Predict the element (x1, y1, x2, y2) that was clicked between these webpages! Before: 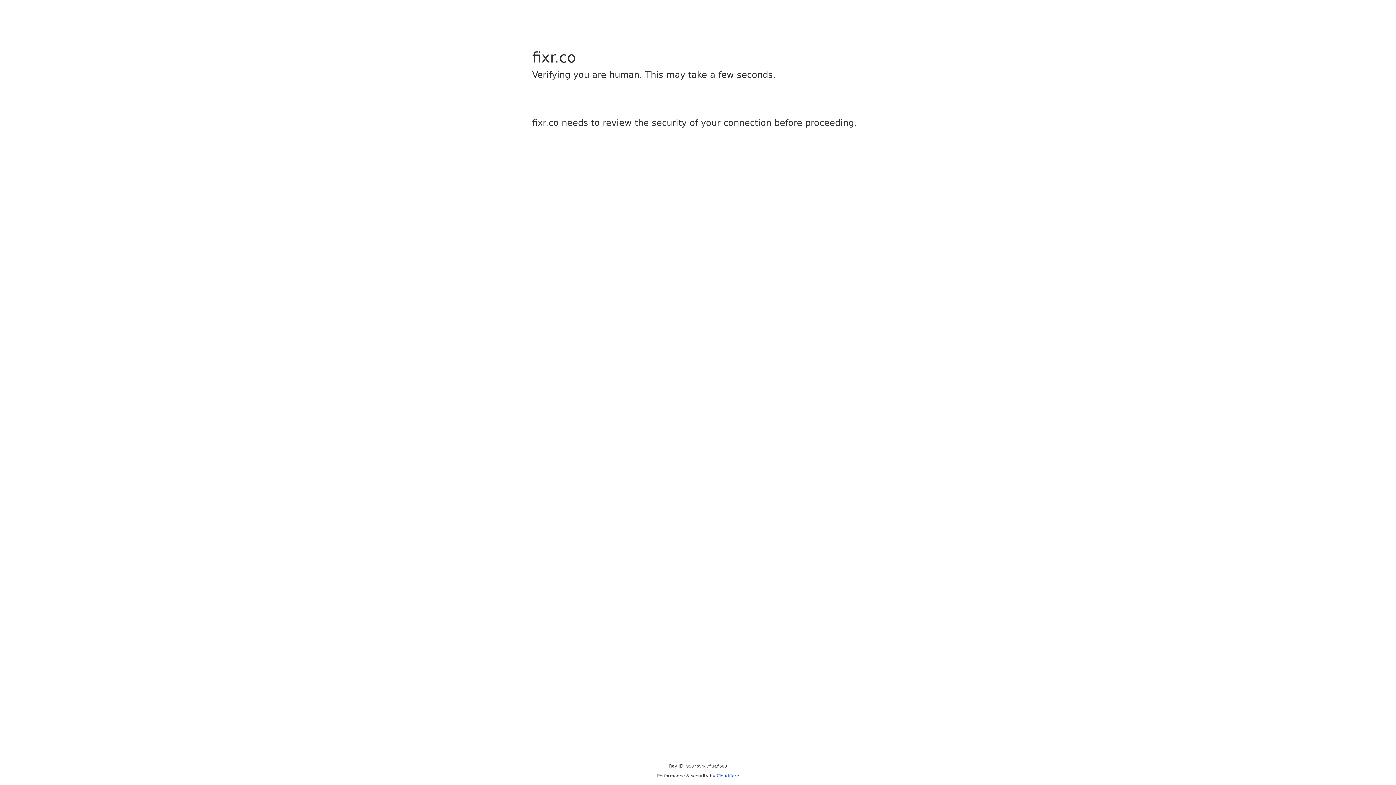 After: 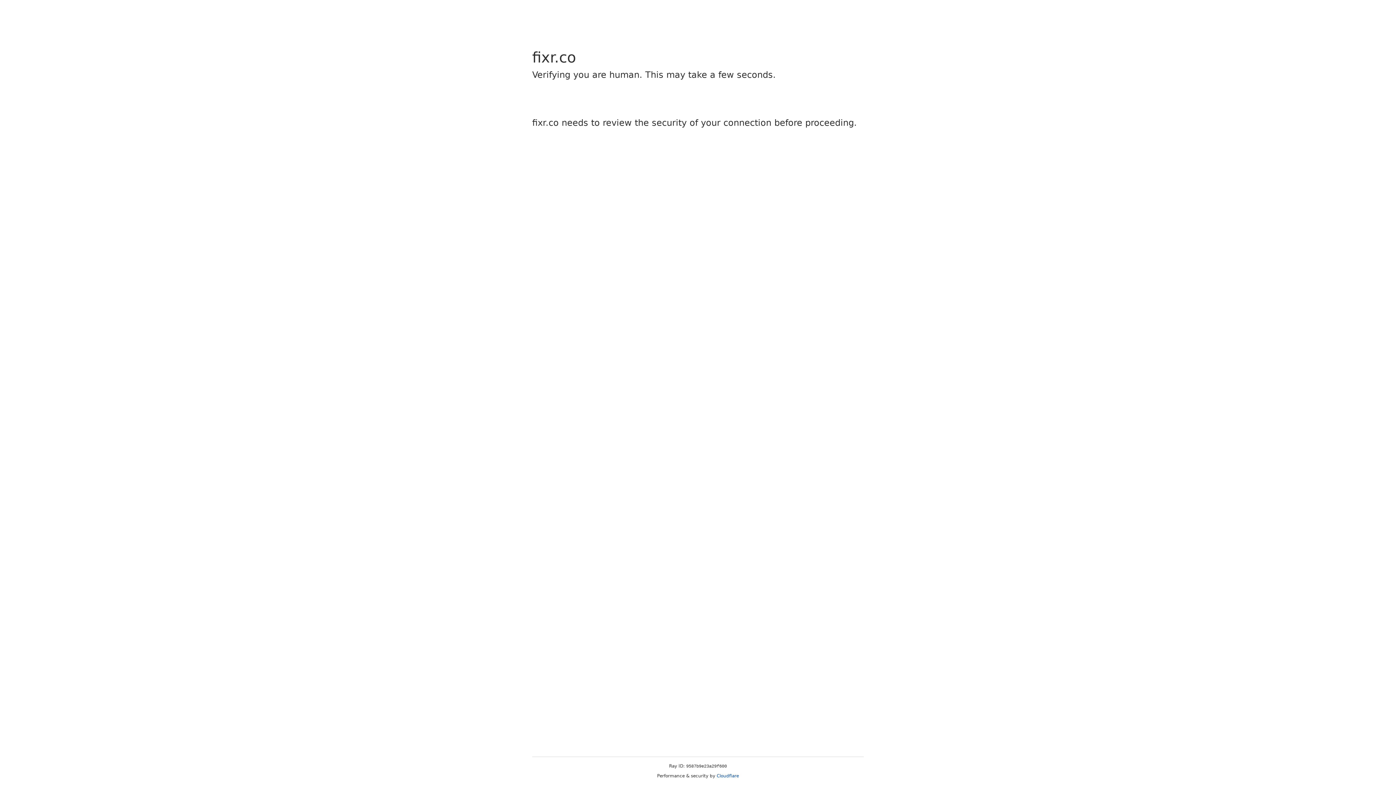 Action: bbox: (716, 773, 739, 778) label: Cloudflare